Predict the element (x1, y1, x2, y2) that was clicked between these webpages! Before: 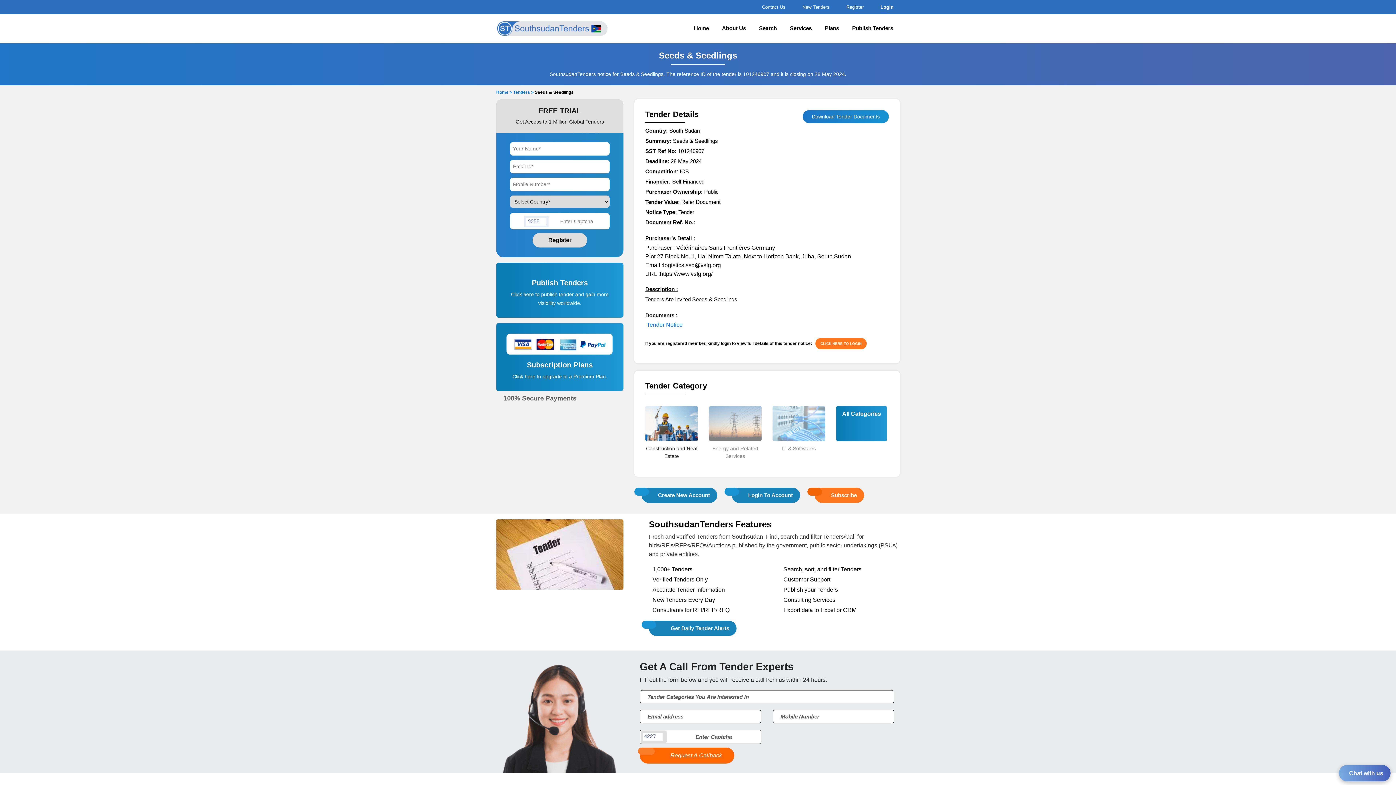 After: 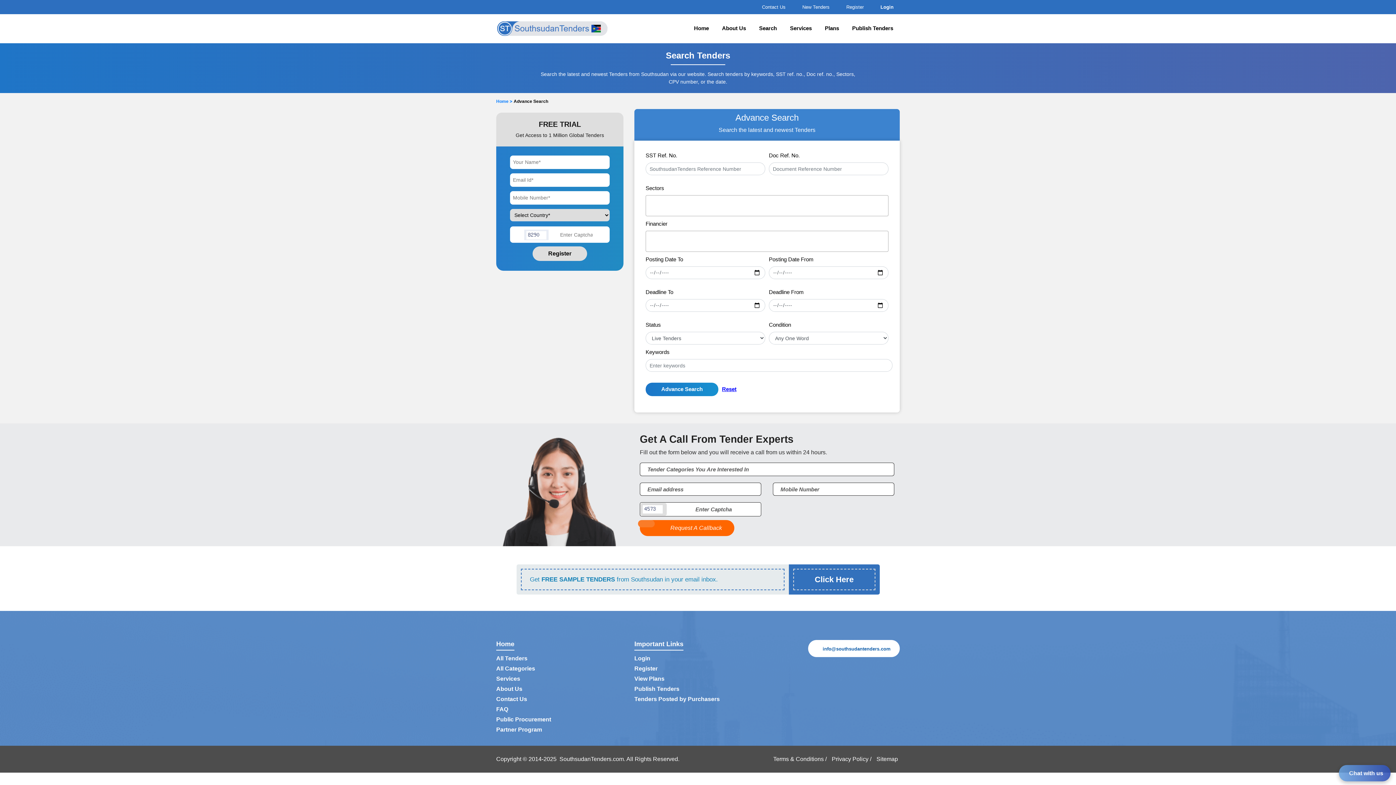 Action: bbox: (752, 23, 783, 34) label: Search